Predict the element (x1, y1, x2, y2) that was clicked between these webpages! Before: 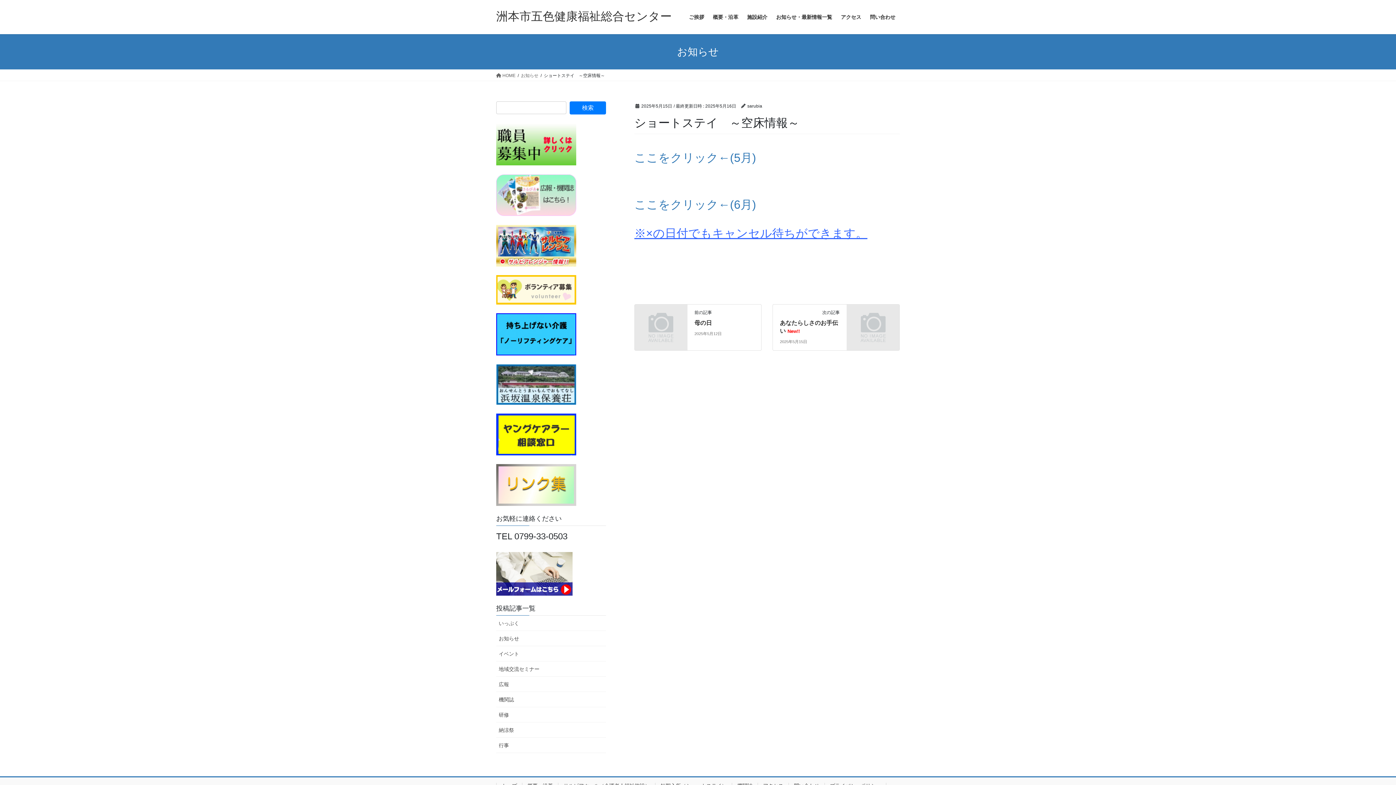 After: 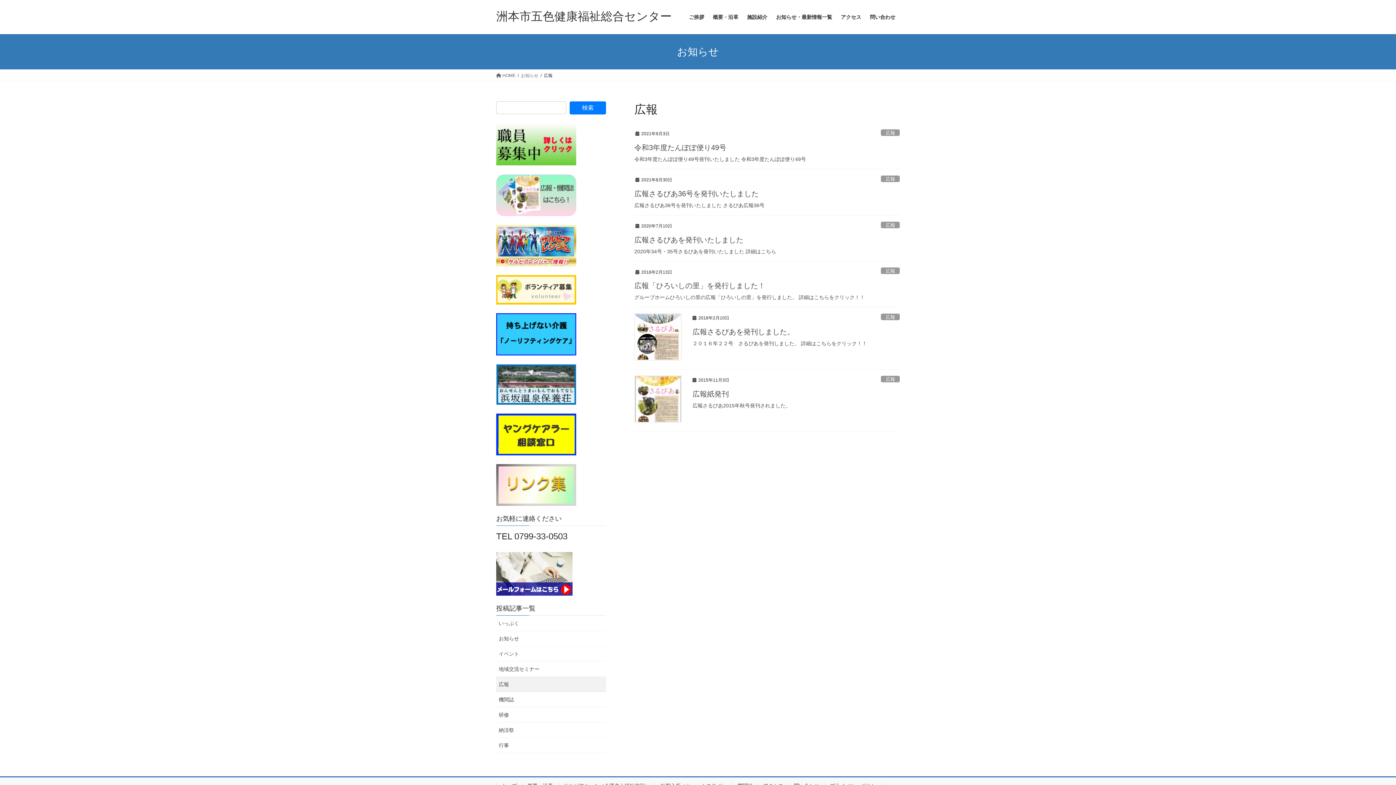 Action: label: 広報 bbox: (496, 676, 606, 692)